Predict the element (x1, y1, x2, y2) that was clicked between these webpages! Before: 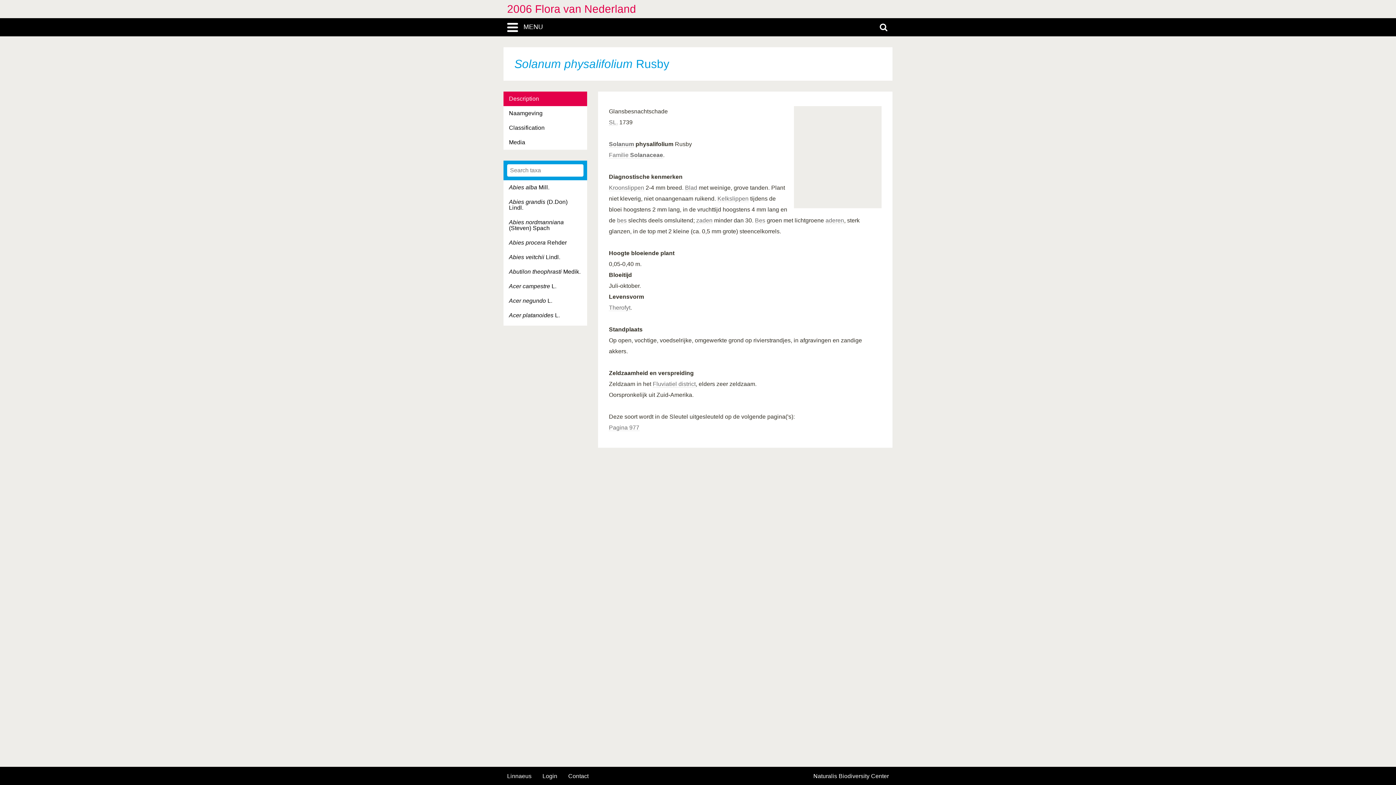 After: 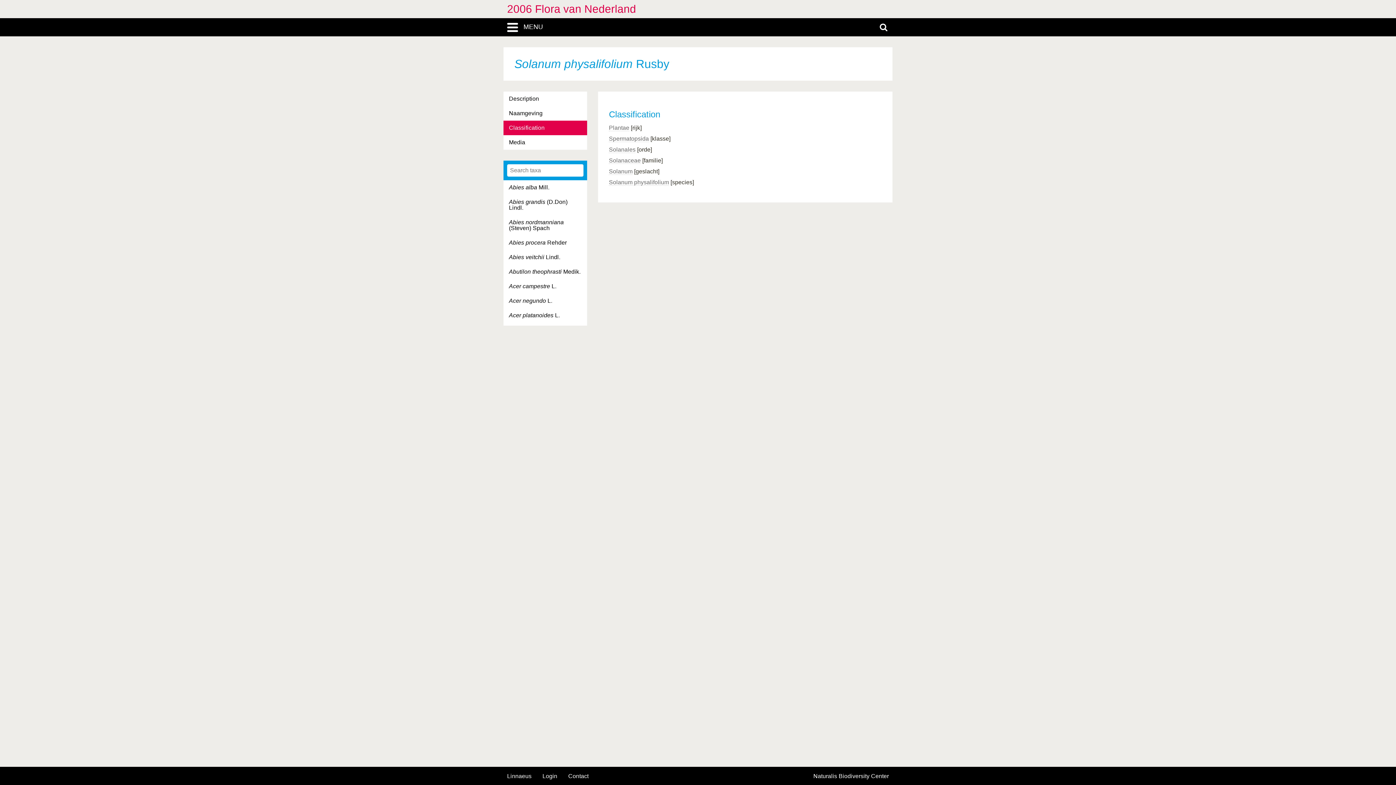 Action: label: Classification bbox: (503, 120, 587, 135)